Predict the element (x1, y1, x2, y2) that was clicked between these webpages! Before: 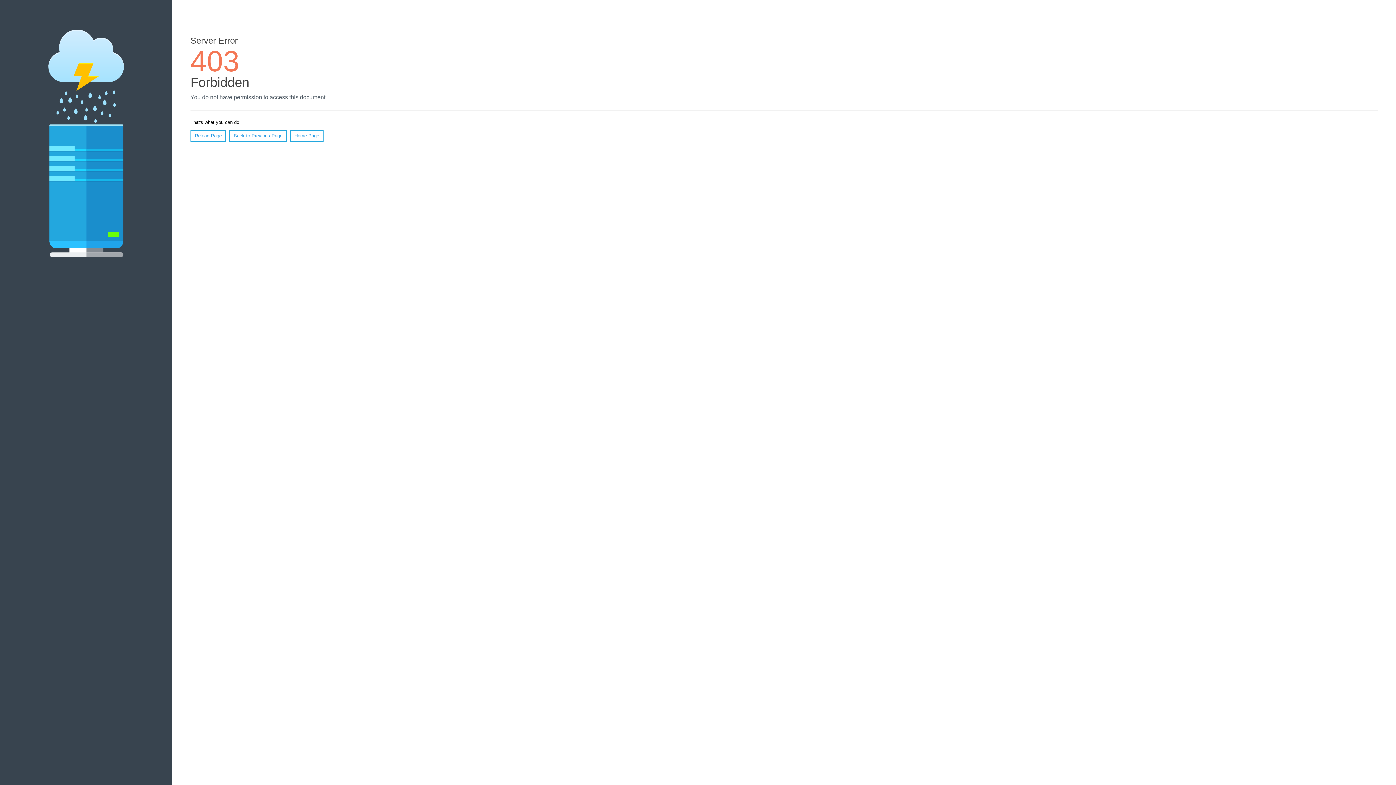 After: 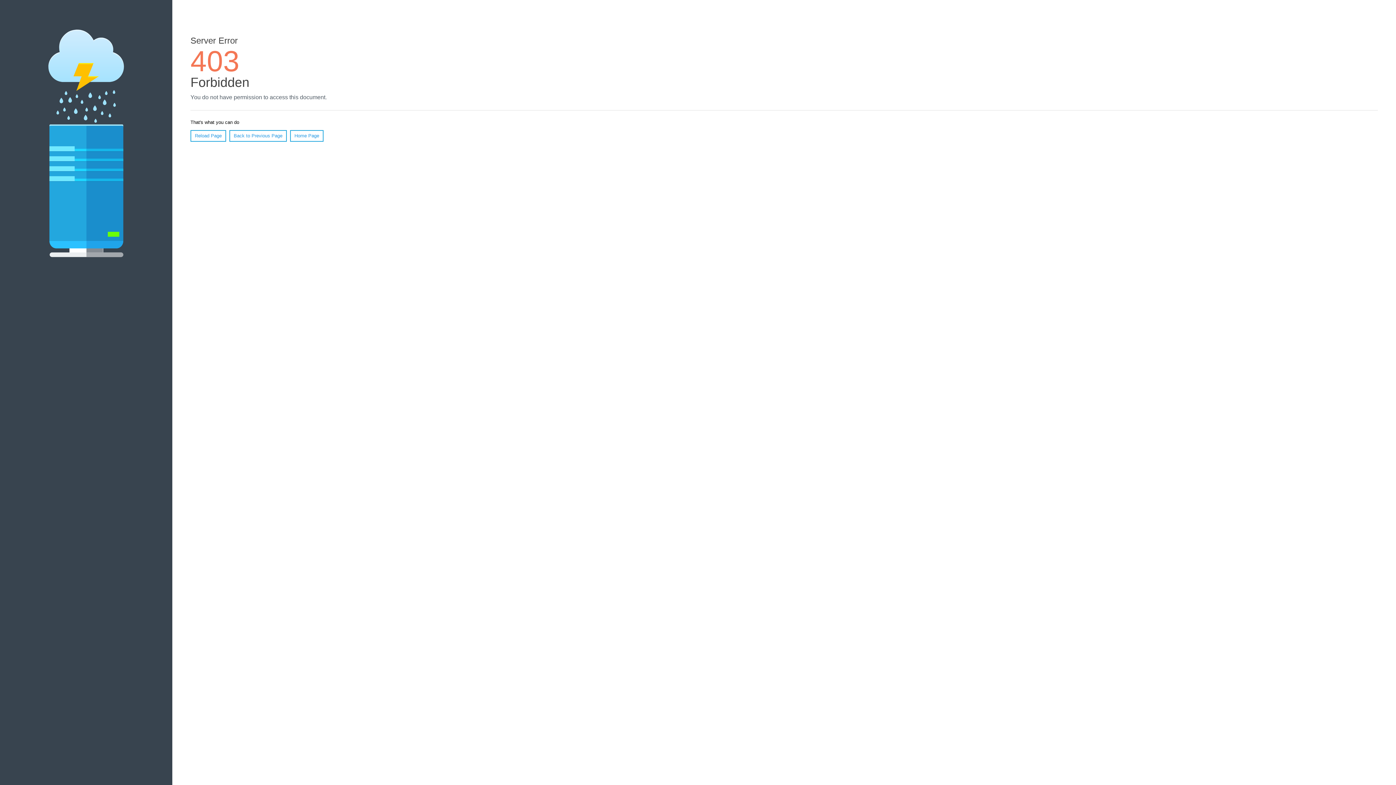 Action: label: Reload Page bbox: (190, 130, 226, 141)